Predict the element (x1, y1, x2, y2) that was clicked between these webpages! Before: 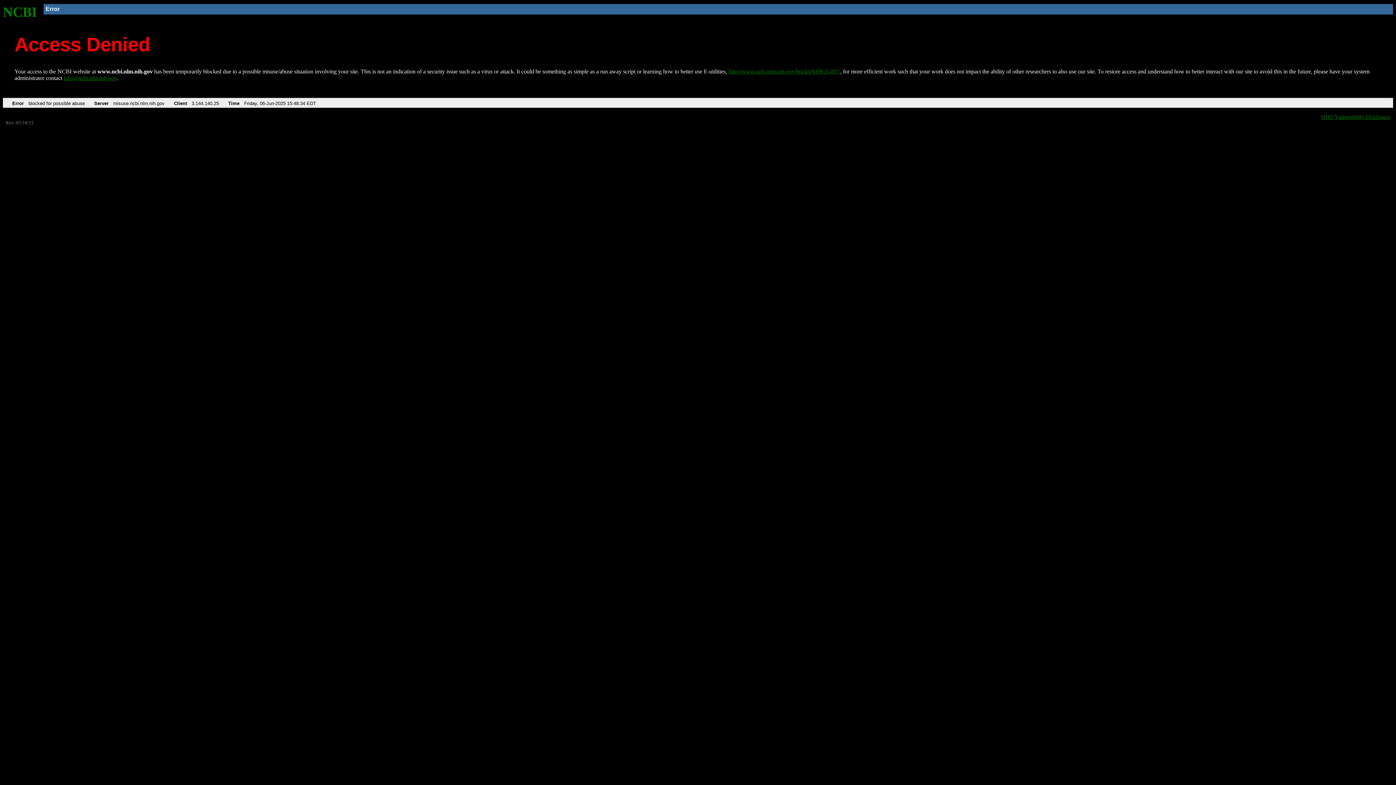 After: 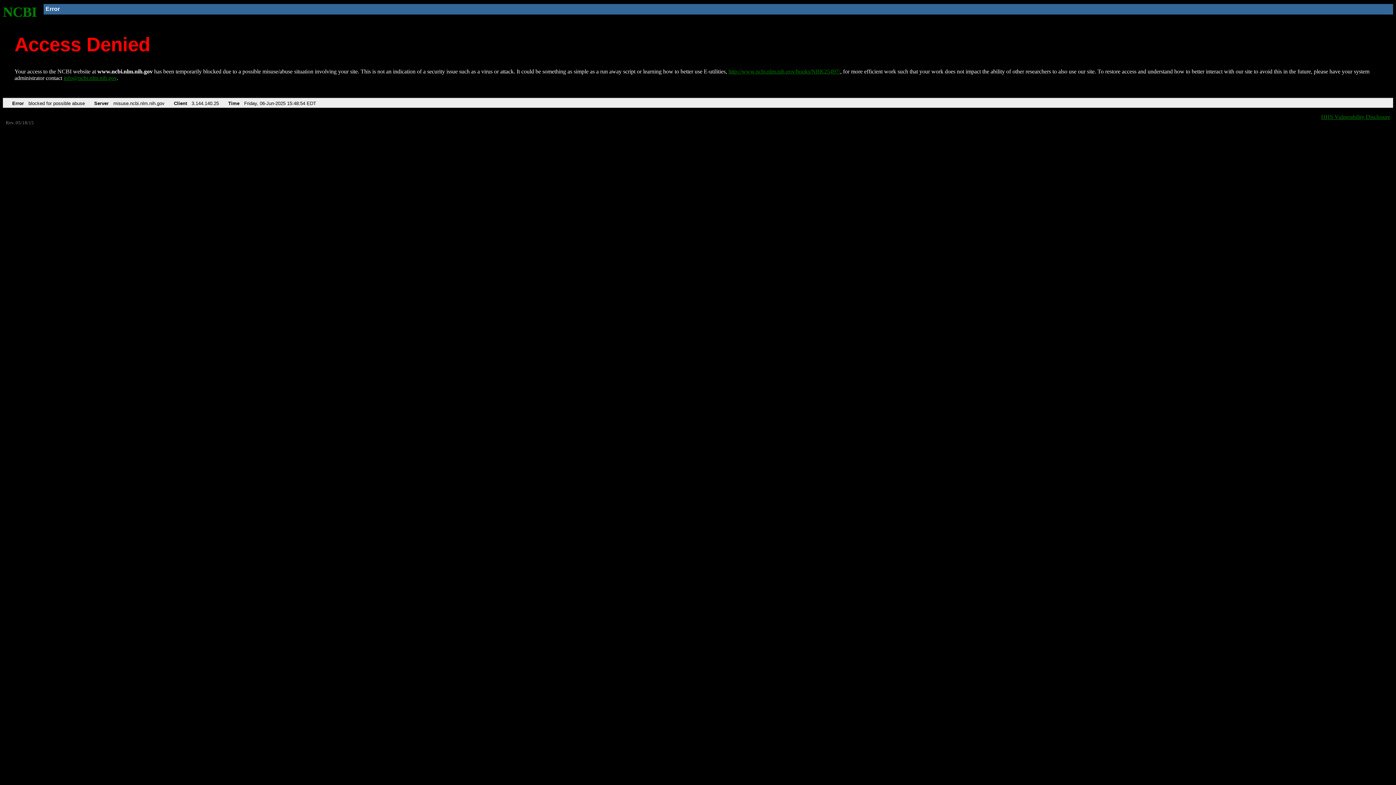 Action: label: NCBI bbox: (2, 4, 37, 19)